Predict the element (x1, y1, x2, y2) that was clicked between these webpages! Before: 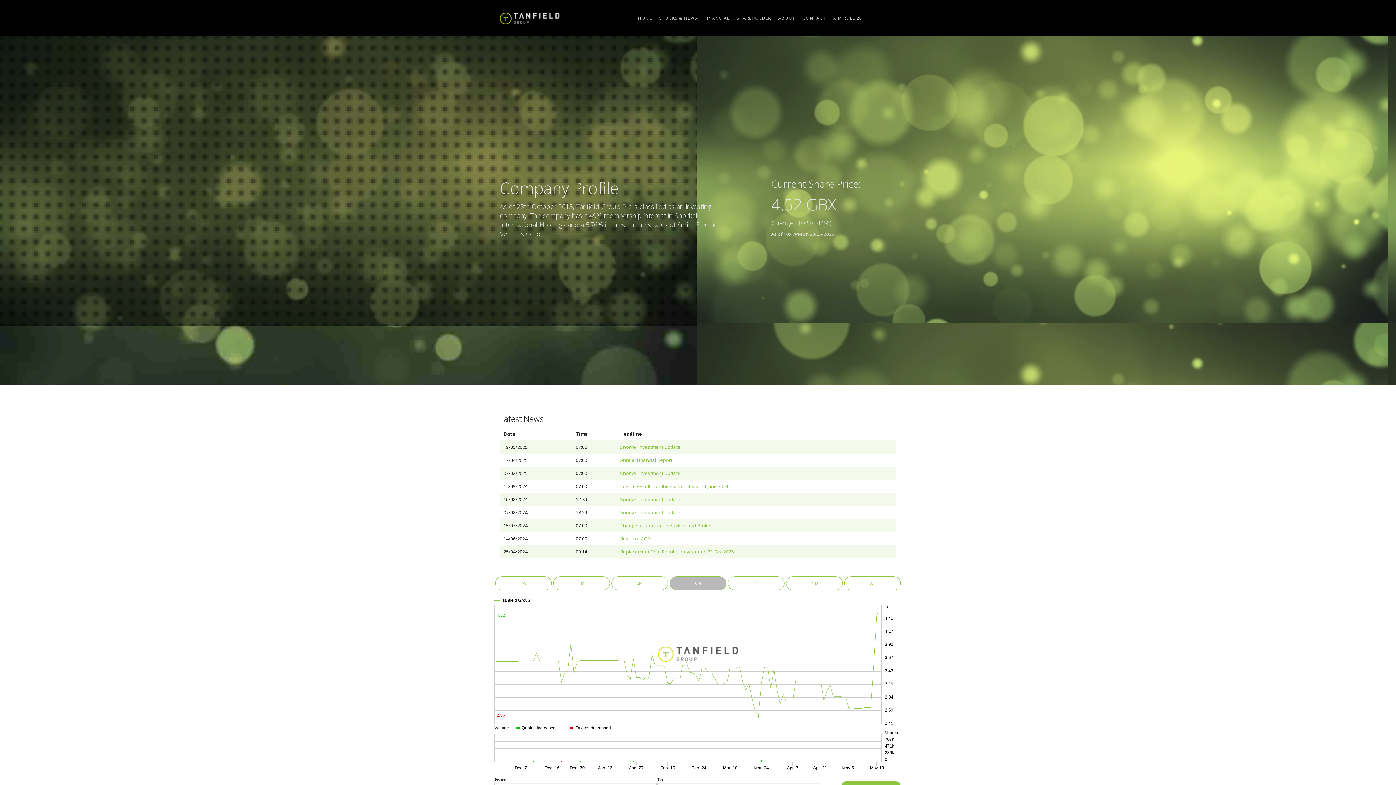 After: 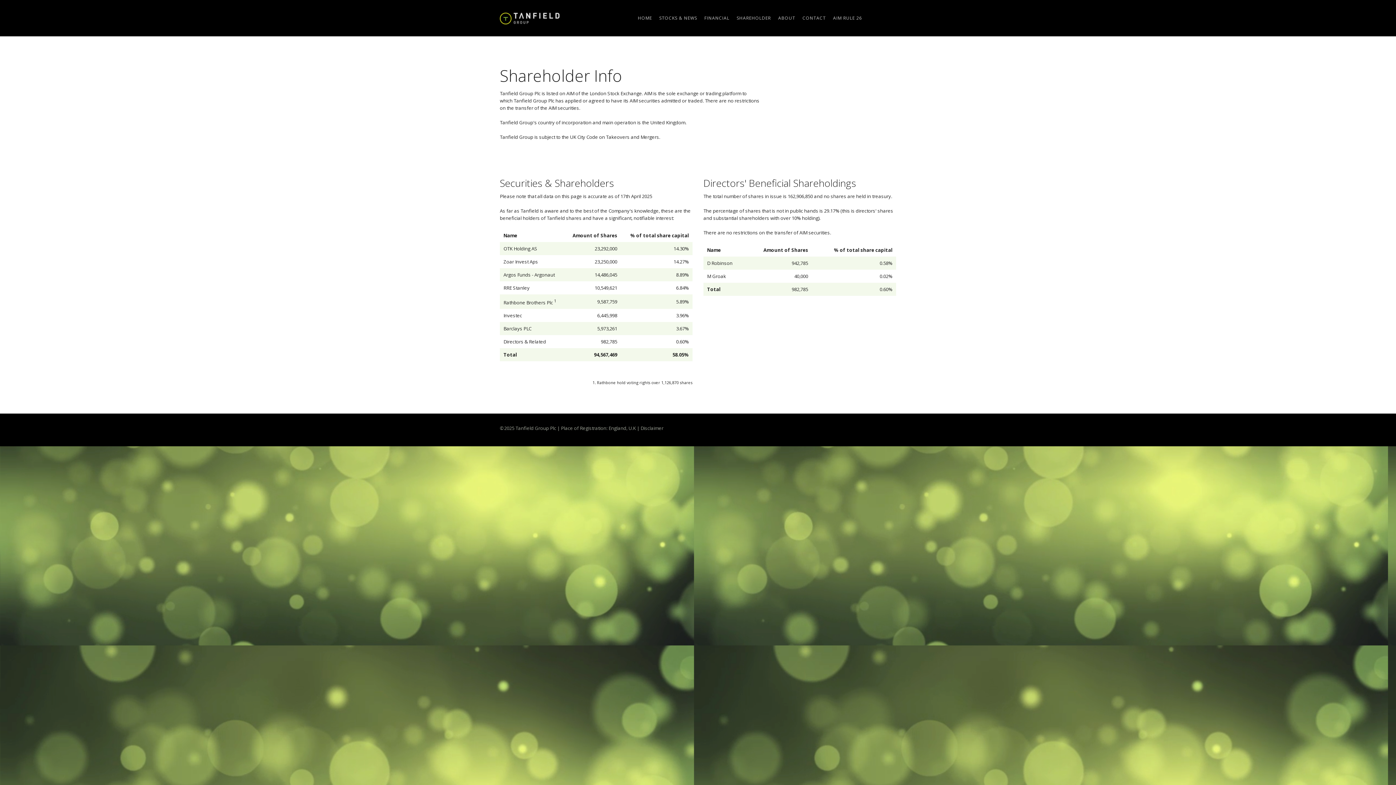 Action: label: SHAREHOLDER bbox: (729, 0, 771, 36)